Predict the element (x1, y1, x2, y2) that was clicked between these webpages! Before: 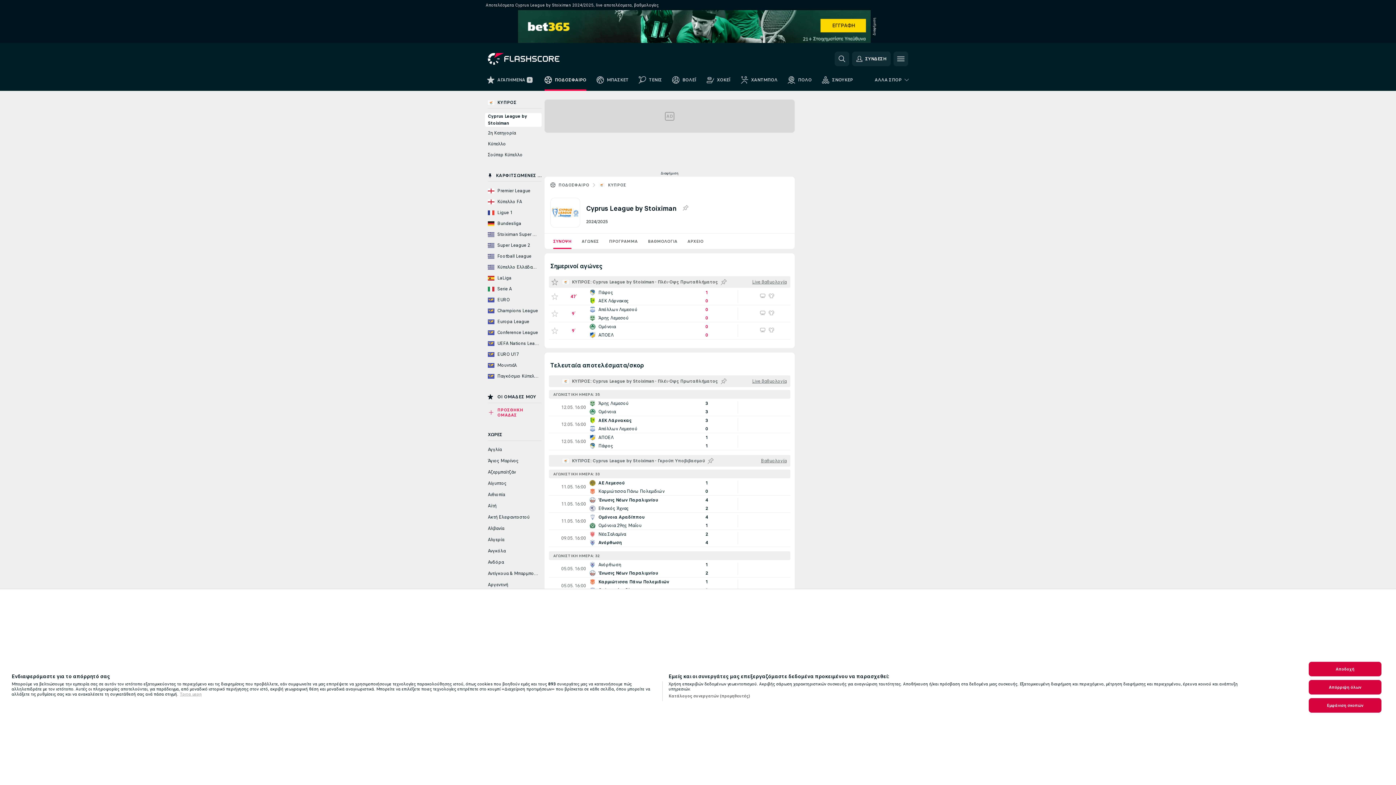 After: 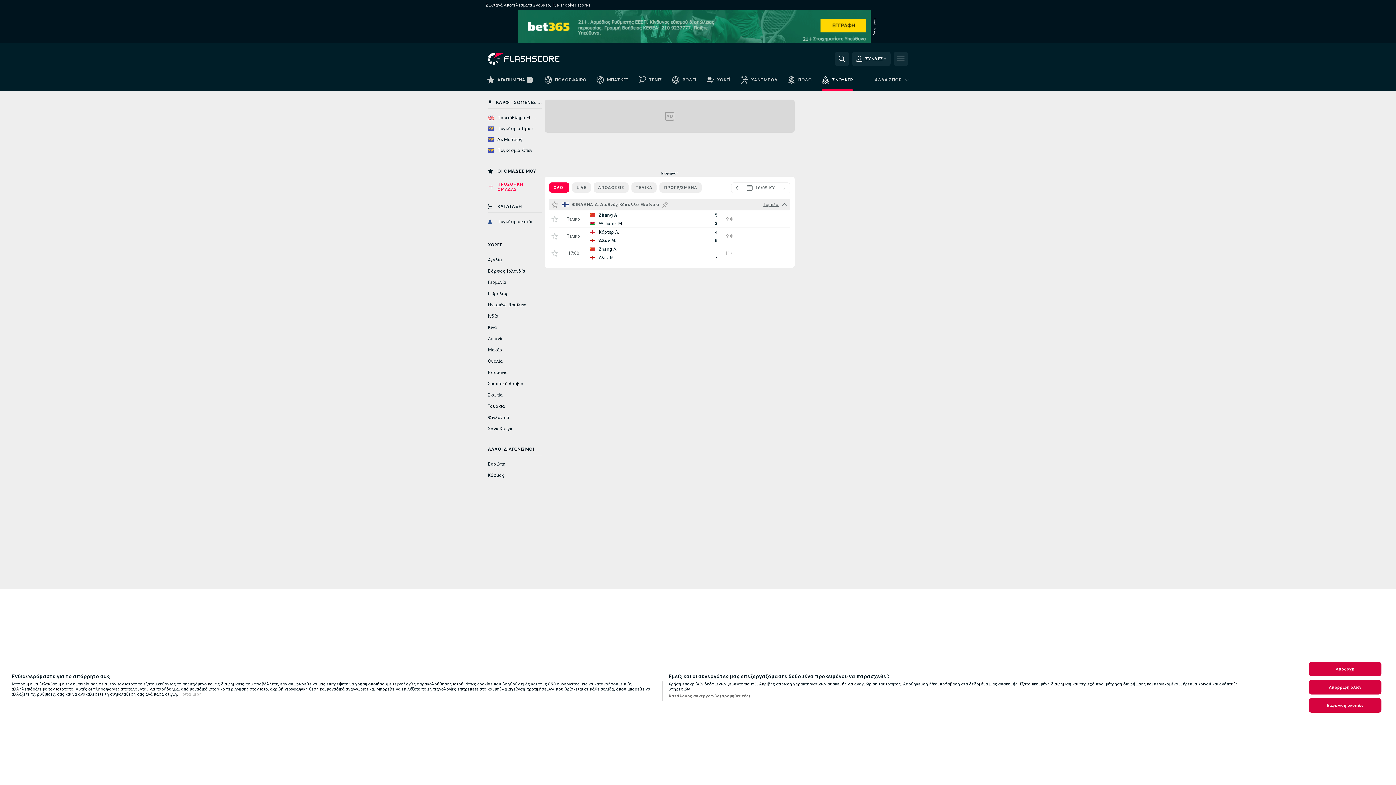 Action: label: ΣΝΟΥΚΕΡ bbox: (817, 73, 858, 90)